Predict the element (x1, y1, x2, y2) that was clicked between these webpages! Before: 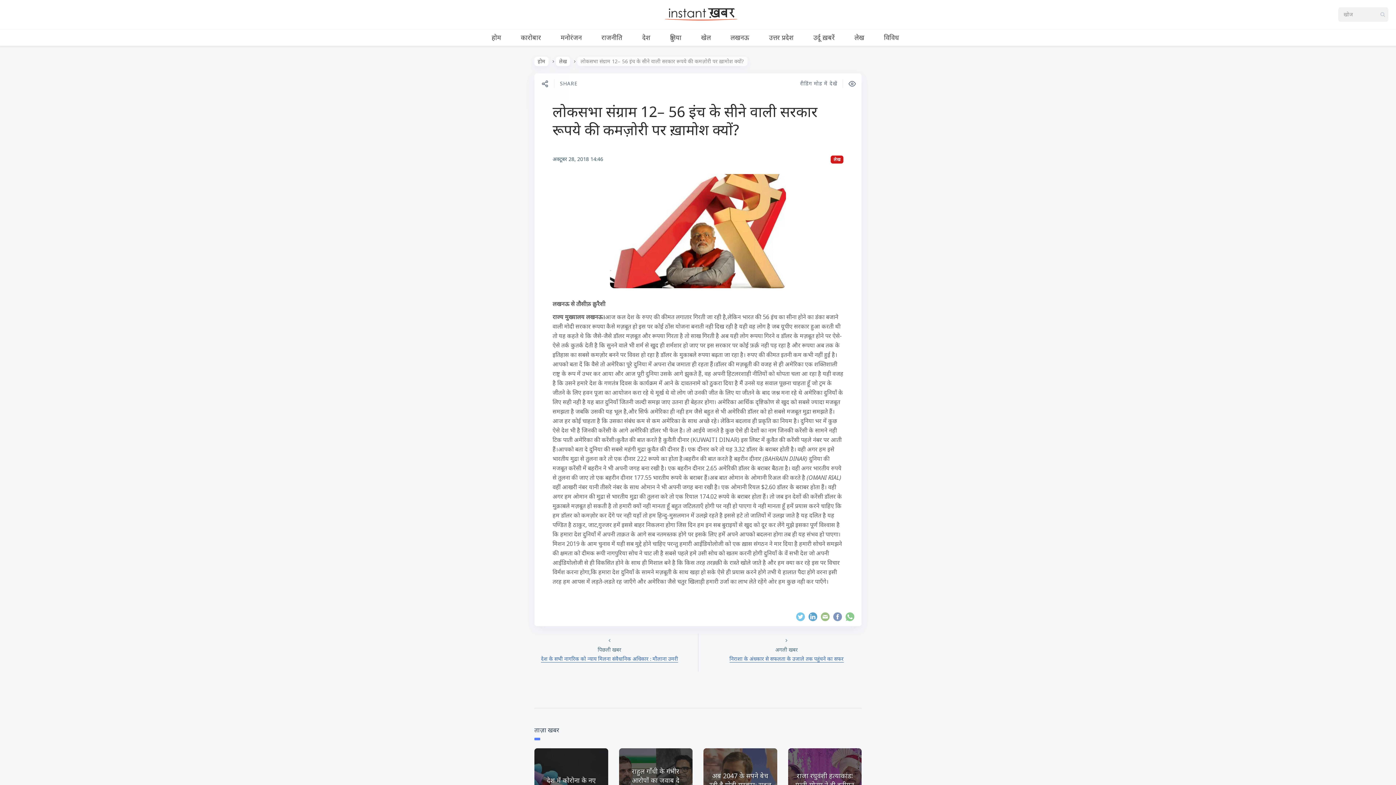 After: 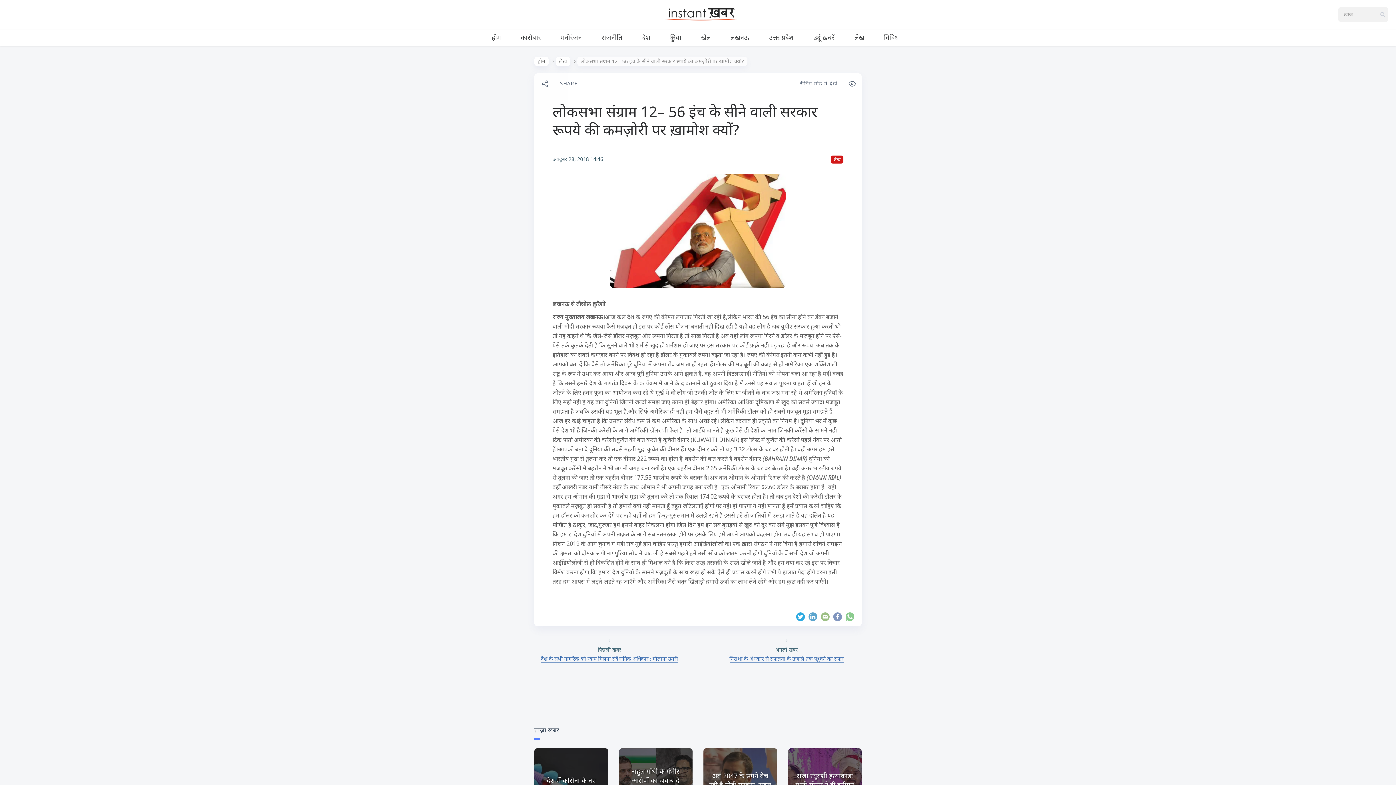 Action: bbox: (796, 612, 805, 621)